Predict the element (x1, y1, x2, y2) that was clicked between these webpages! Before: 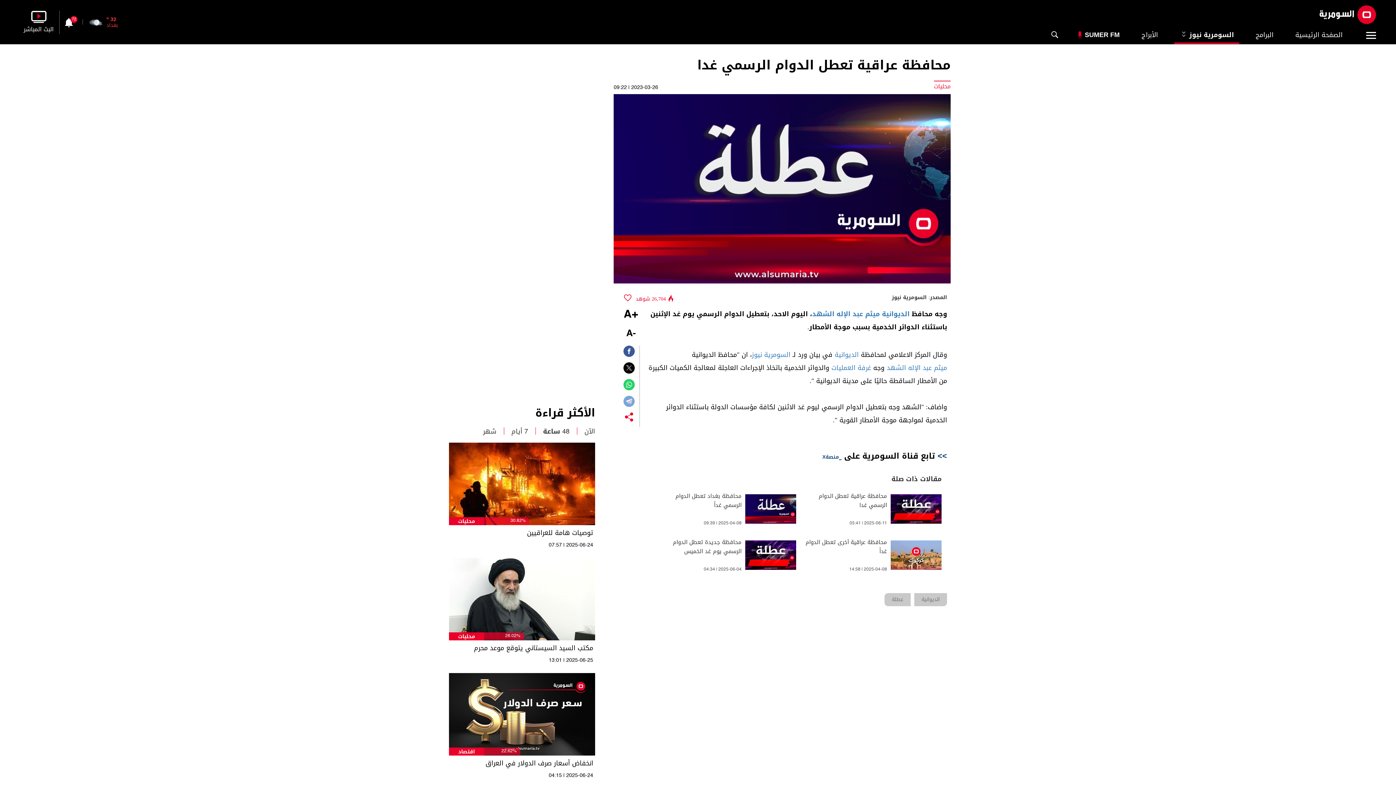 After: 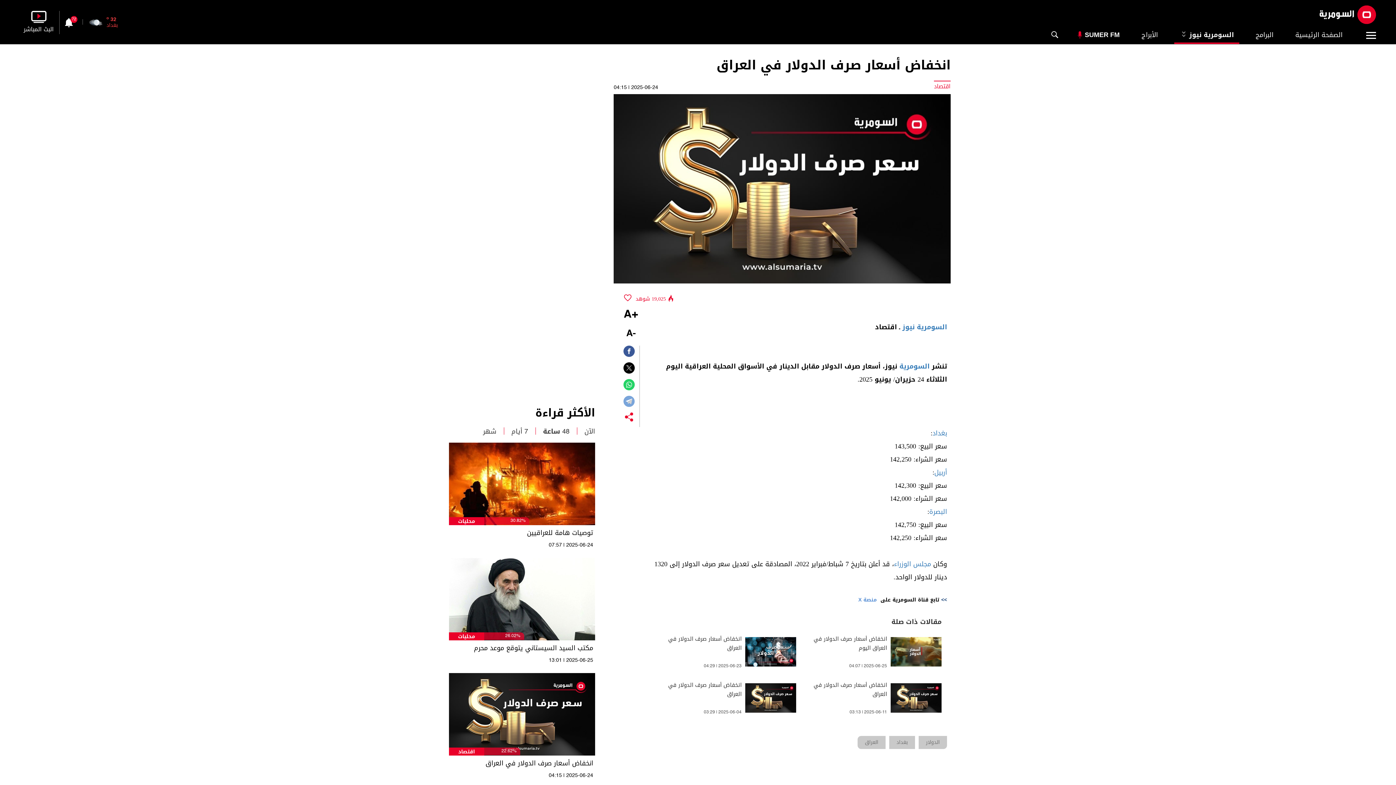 Action: bbox: (449, 673, 595, 755)